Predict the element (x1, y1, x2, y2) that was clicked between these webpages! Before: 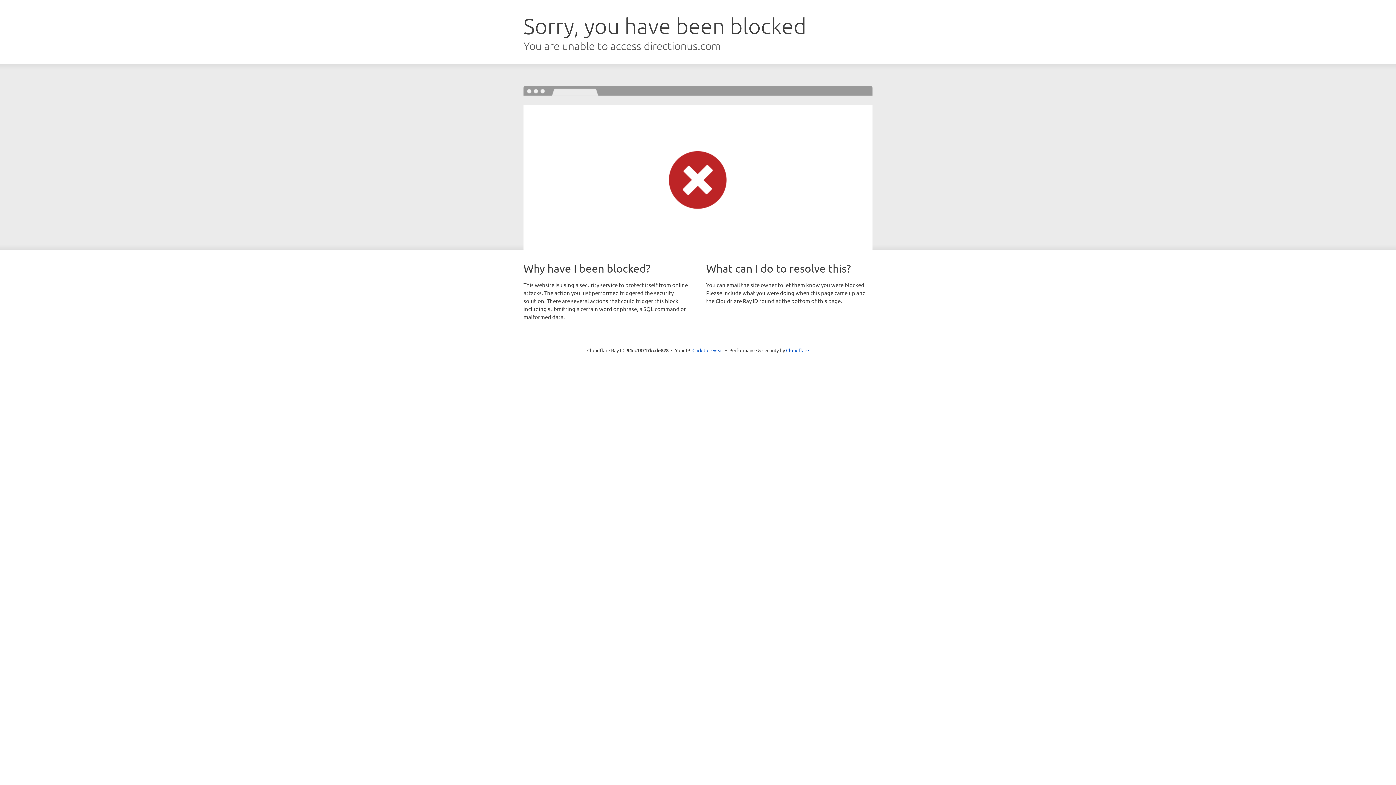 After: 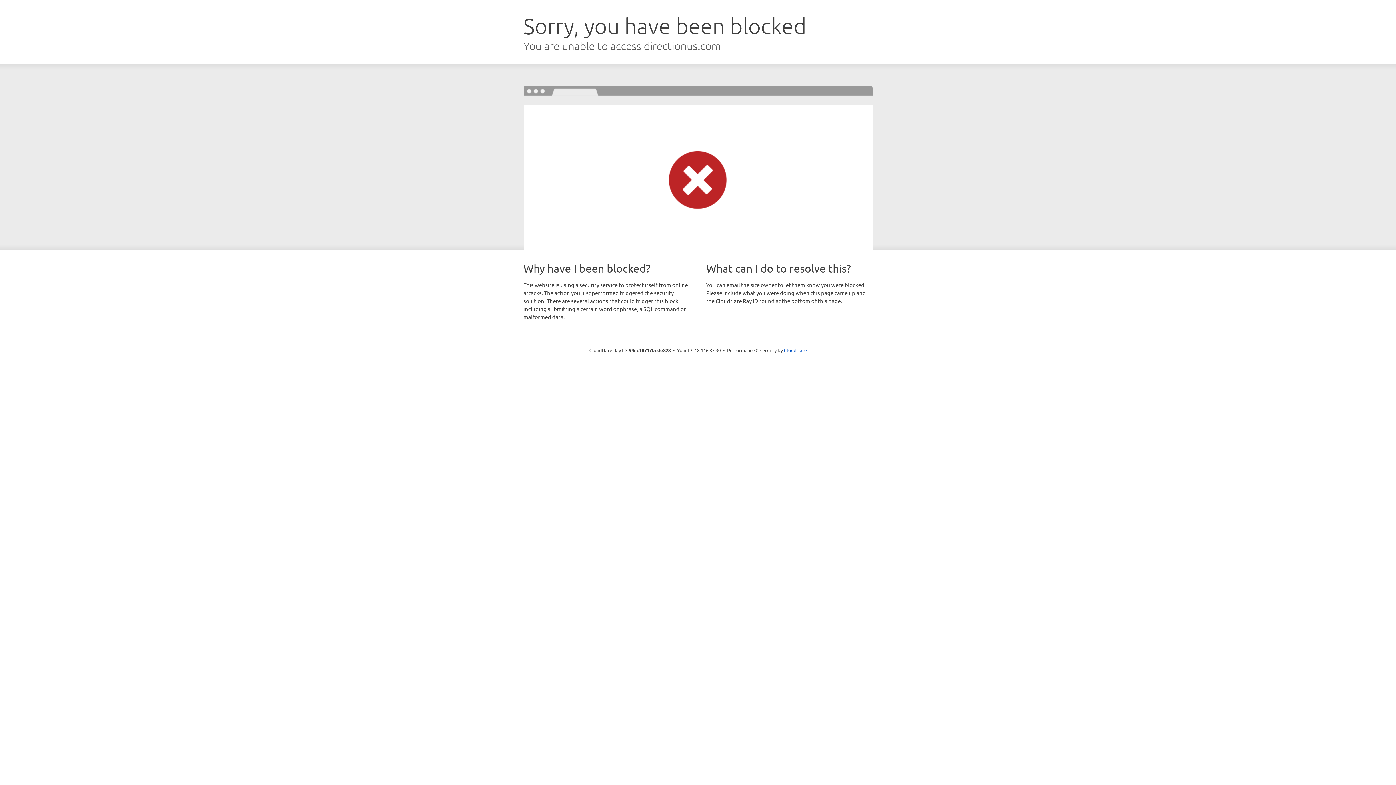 Action: label: Click to reveal bbox: (692, 346, 723, 353)